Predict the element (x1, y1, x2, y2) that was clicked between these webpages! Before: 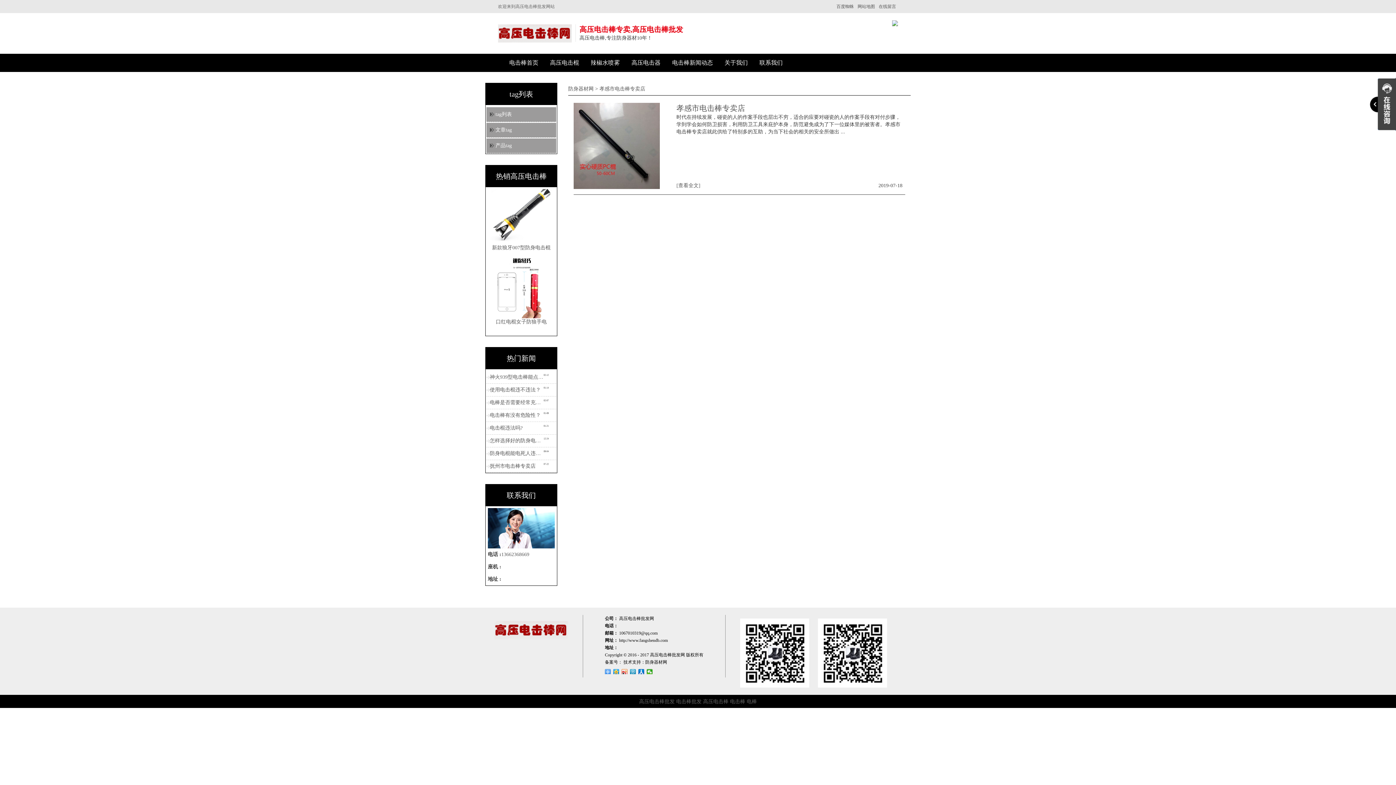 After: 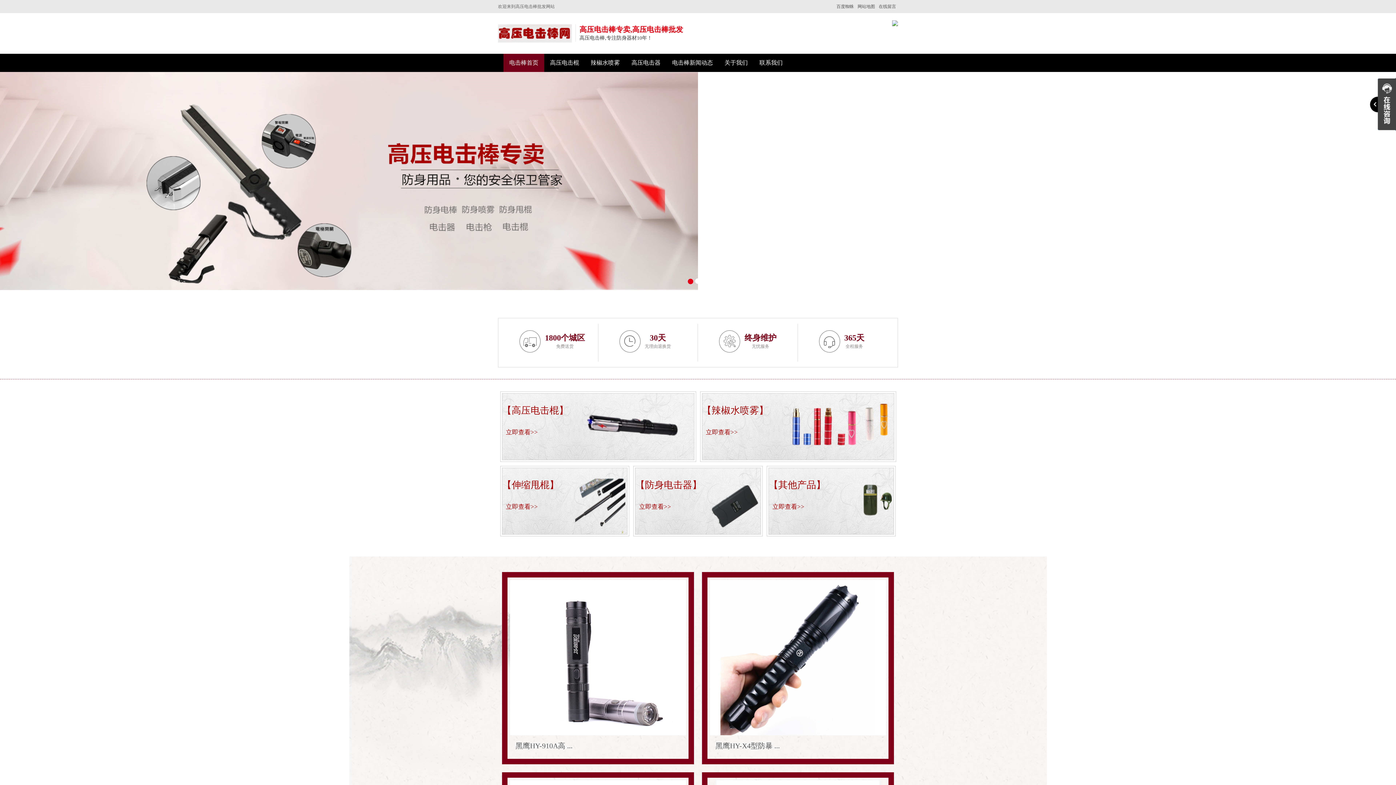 Action: bbox: (568, 86, 593, 91) label: 防身器材网